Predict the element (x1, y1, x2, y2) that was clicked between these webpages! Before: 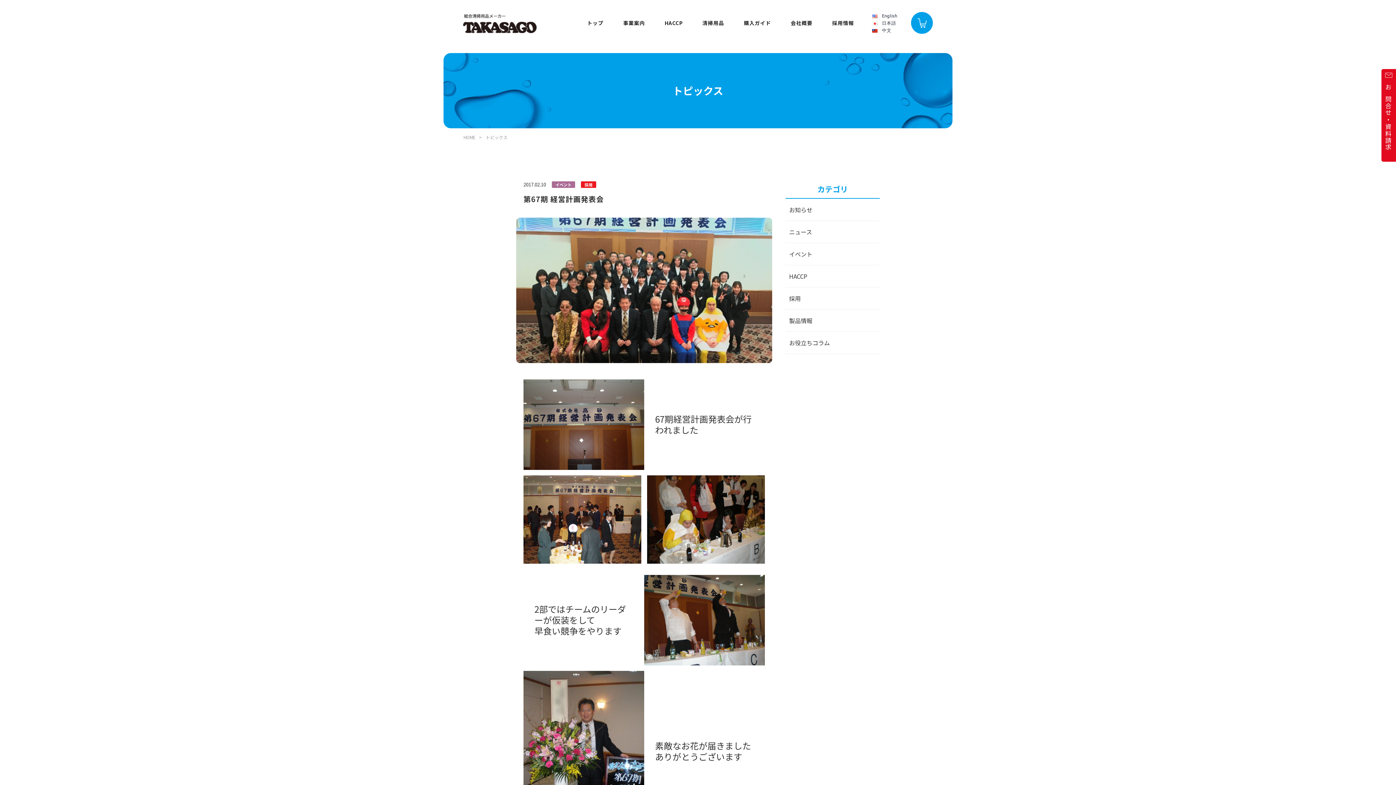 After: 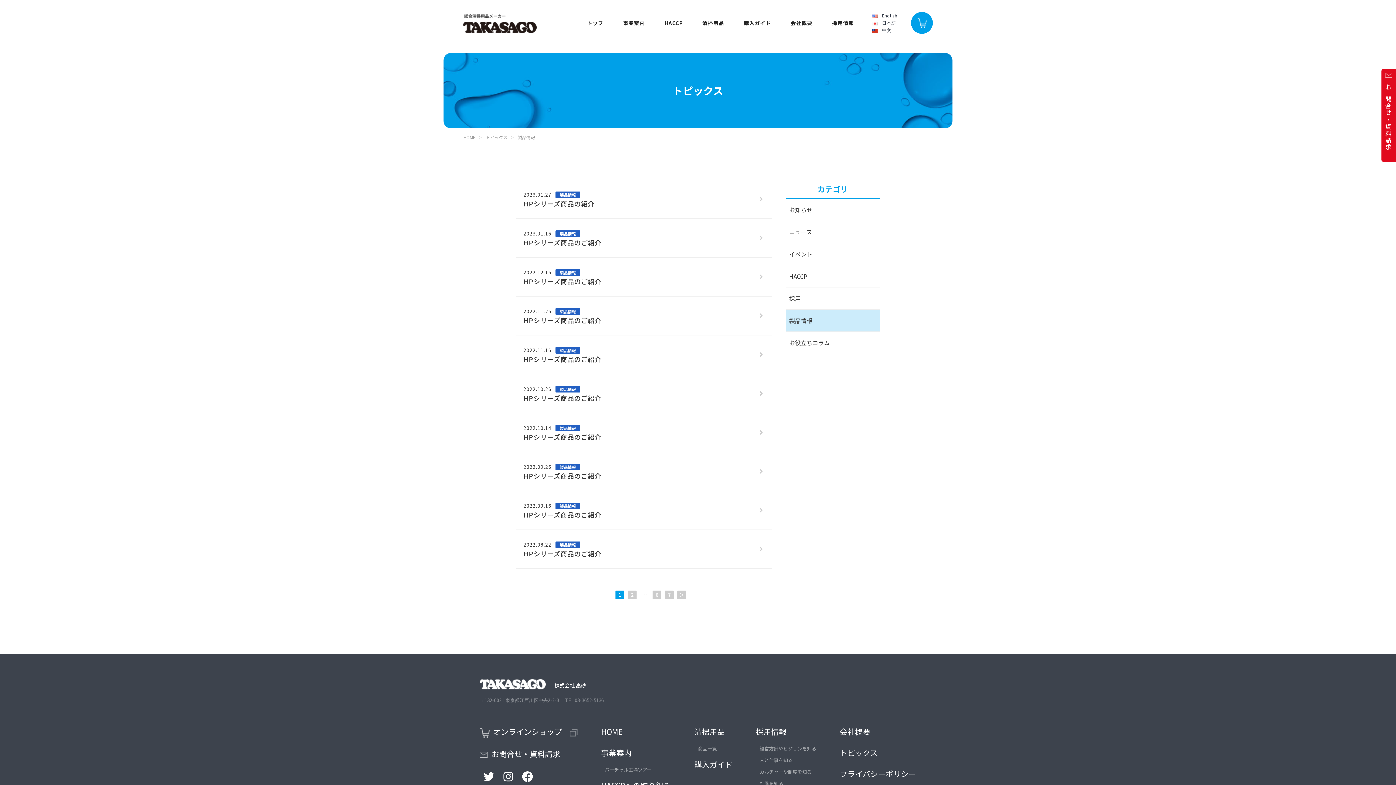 Action: label: 製品情報 bbox: (789, 316, 812, 325)